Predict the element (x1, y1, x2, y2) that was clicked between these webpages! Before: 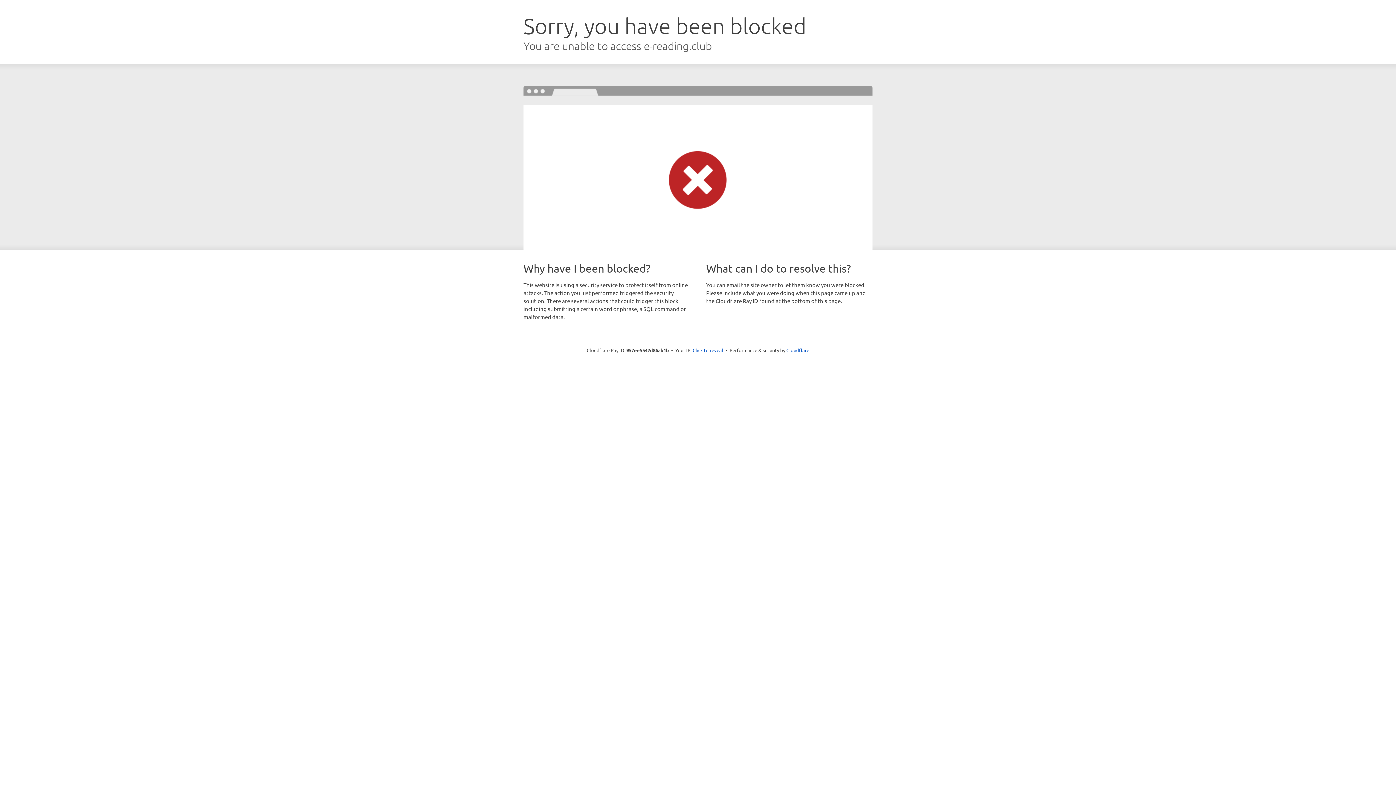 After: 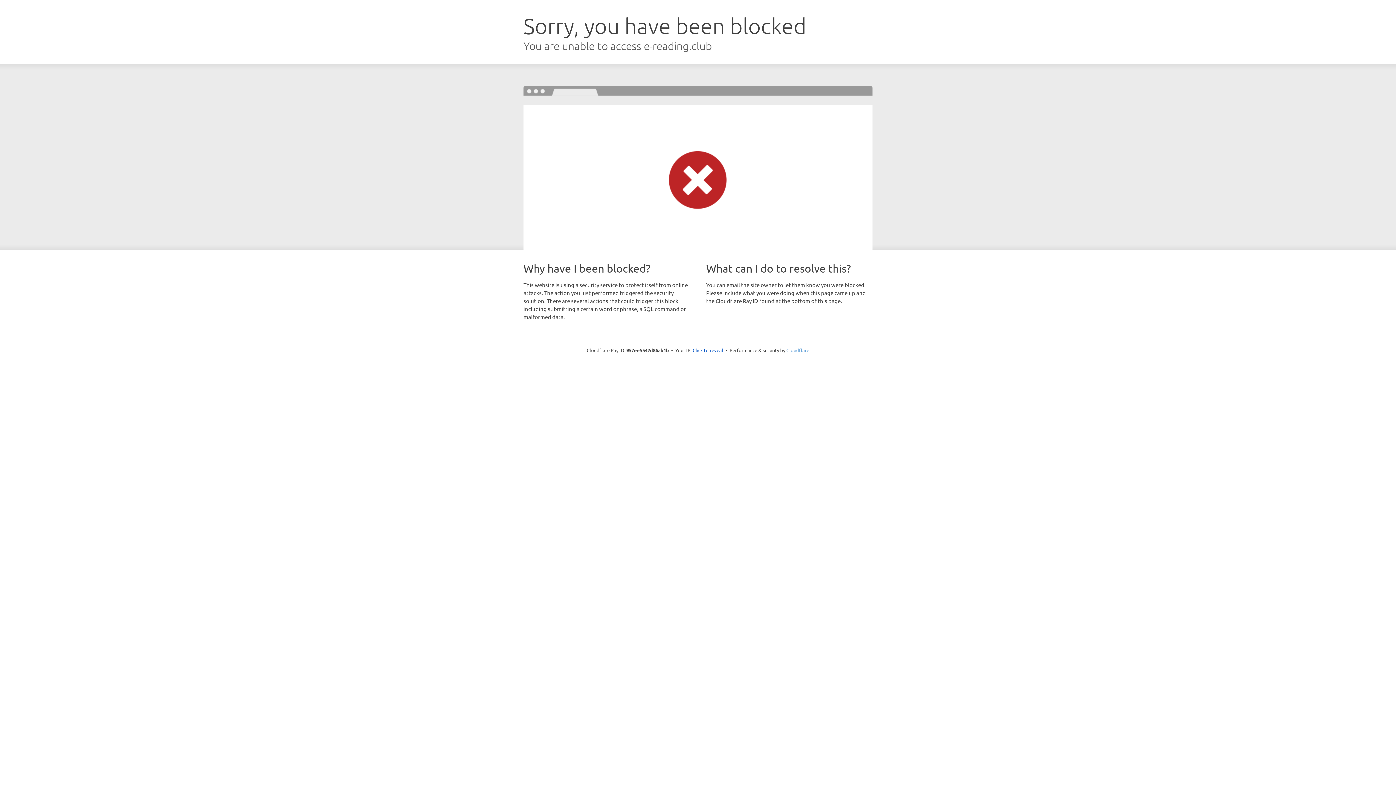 Action: label: Cloudflare bbox: (786, 347, 809, 353)